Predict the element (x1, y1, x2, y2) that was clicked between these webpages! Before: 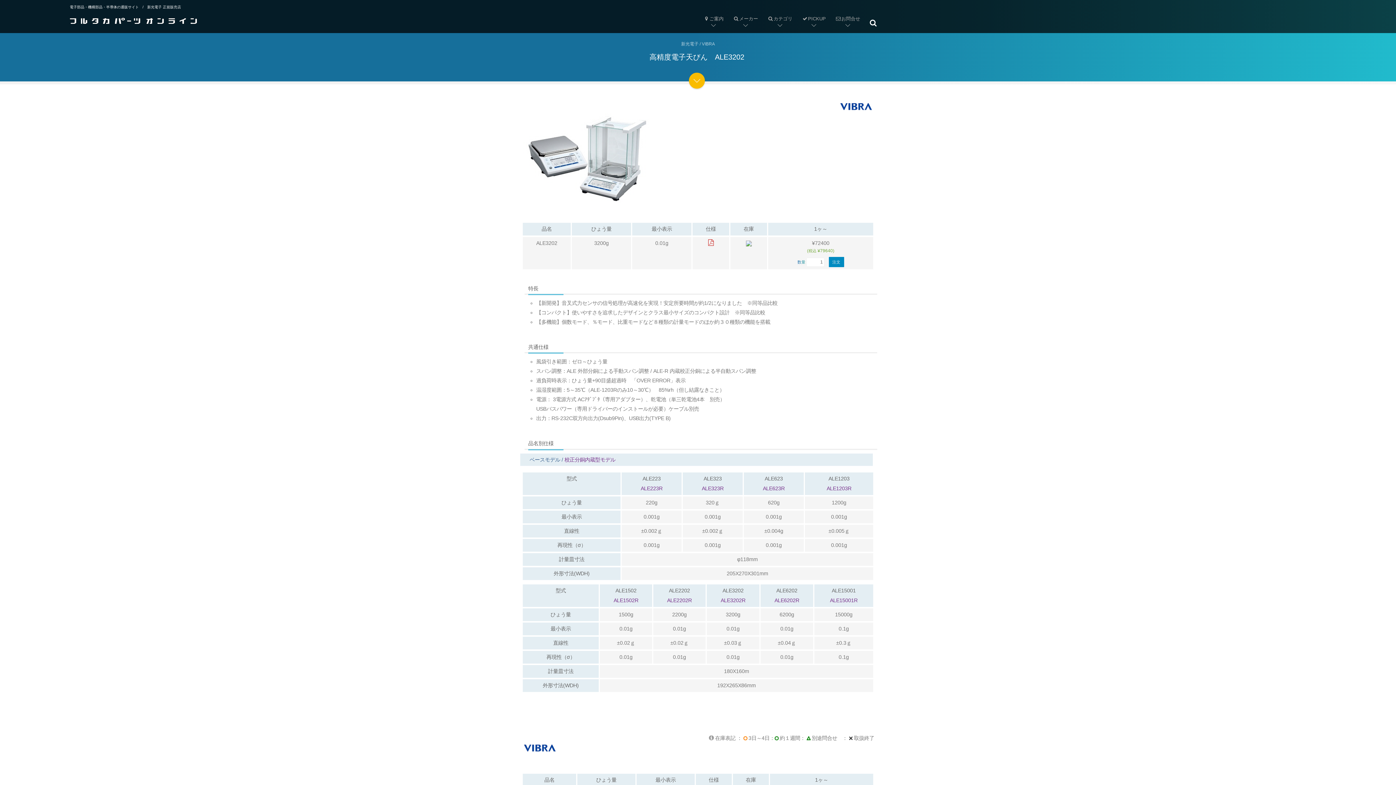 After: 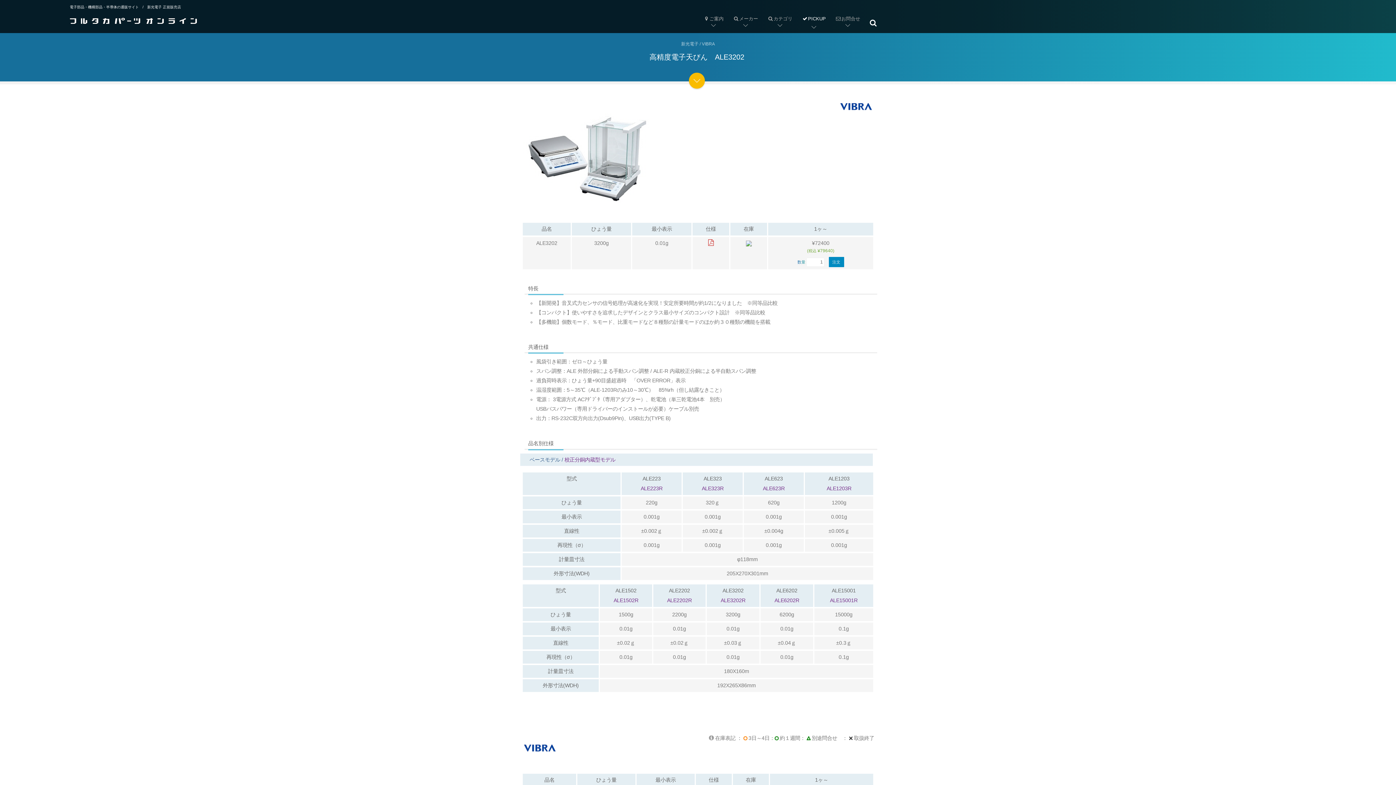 Action: label: PICKUP bbox: (797, 0, 830, 33)